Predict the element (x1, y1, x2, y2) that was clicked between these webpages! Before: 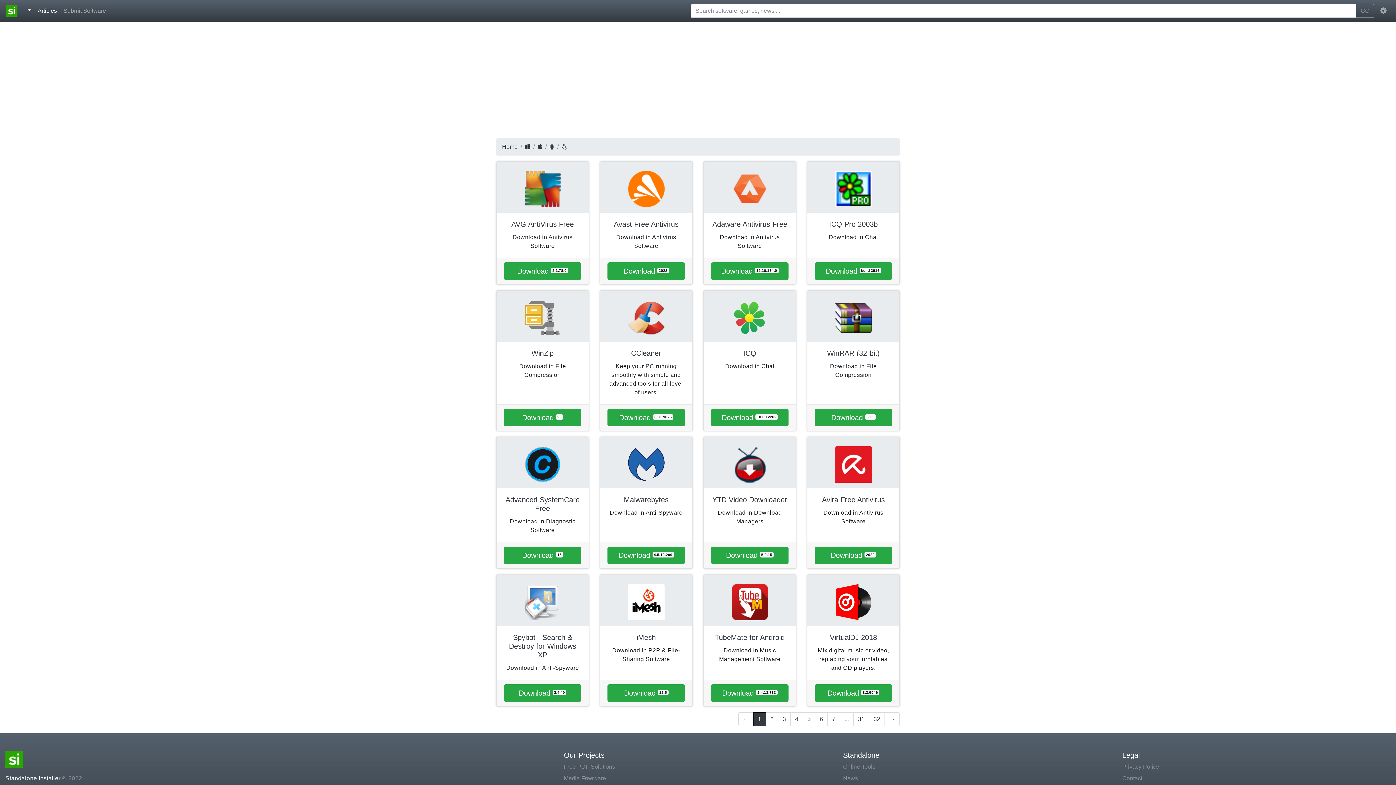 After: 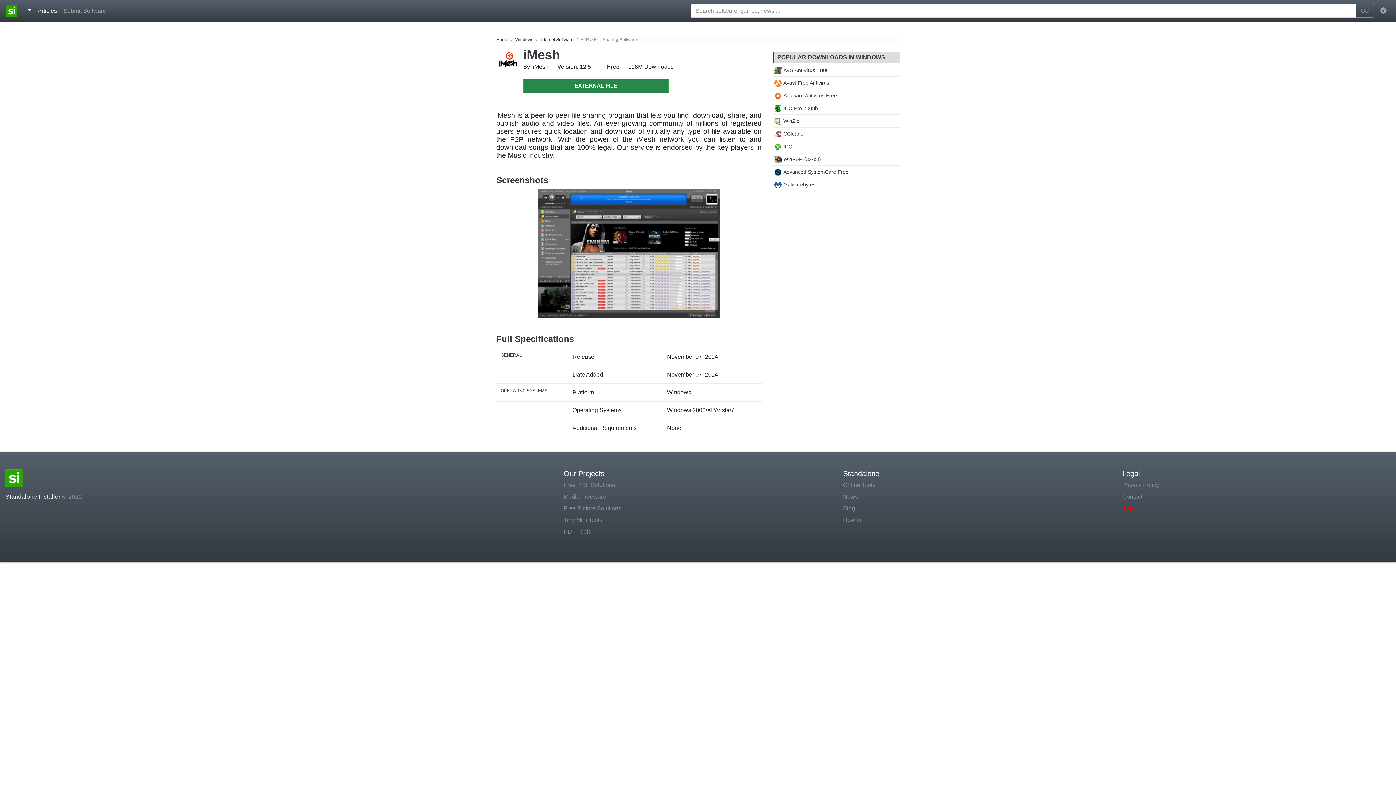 Action: bbox: (600, 575, 692, 626)